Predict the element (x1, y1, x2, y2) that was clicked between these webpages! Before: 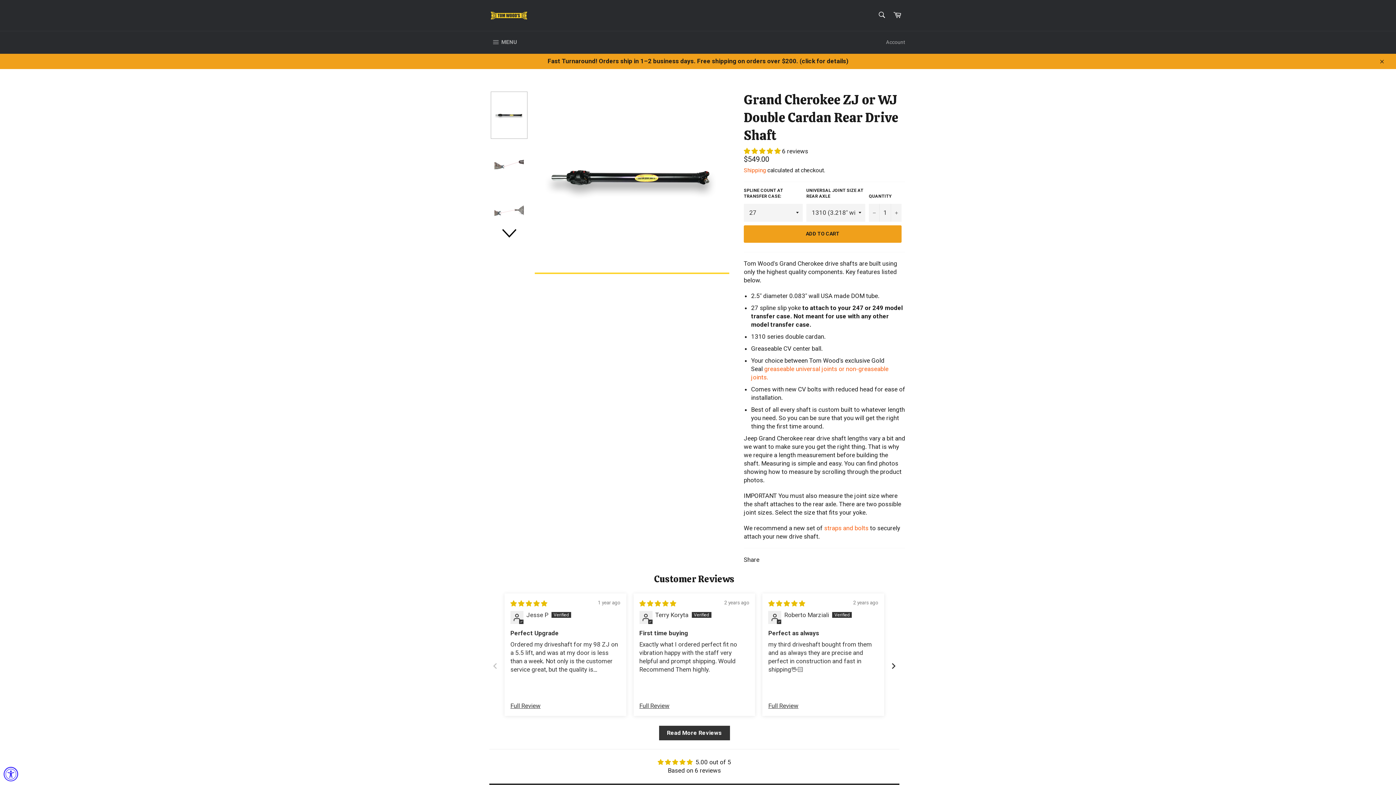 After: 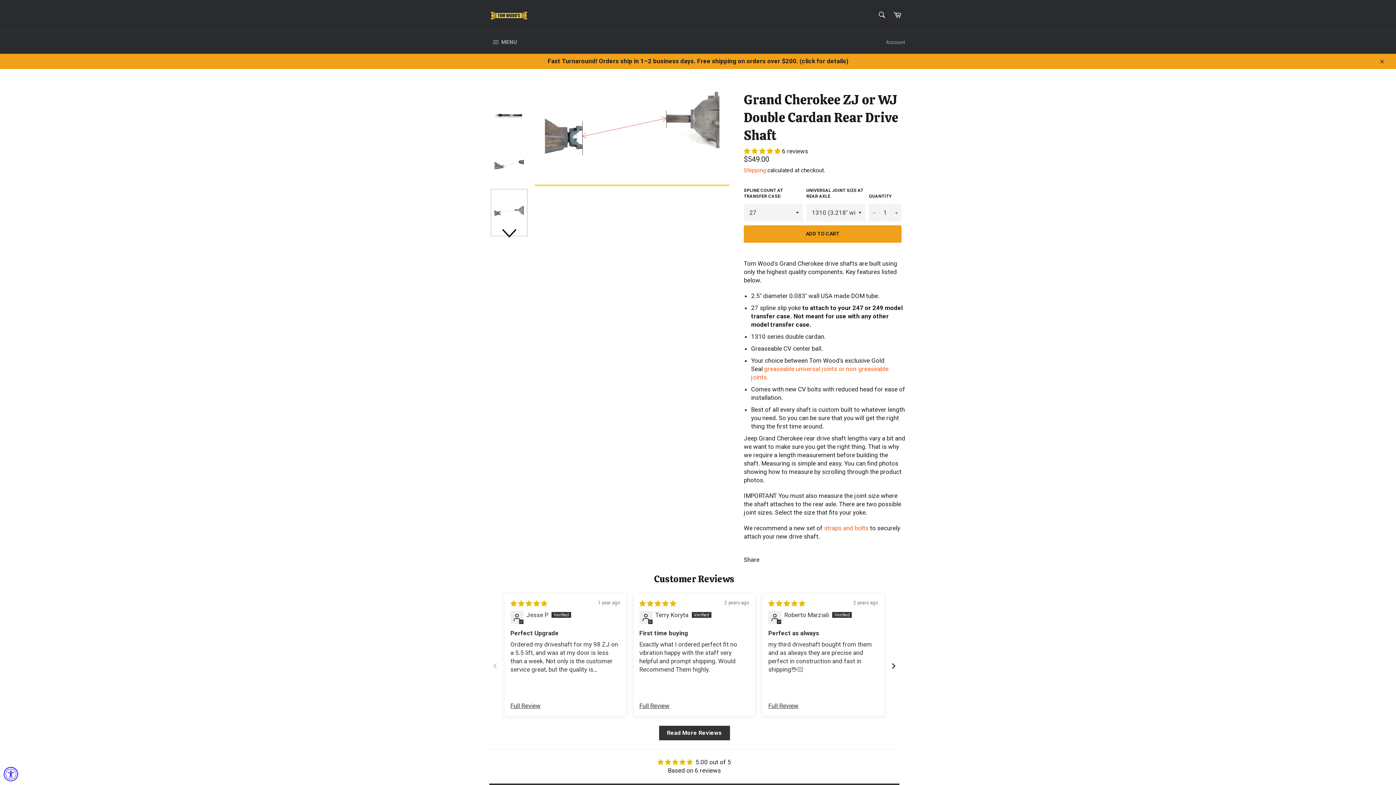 Action: bbox: (490, 189, 527, 236)